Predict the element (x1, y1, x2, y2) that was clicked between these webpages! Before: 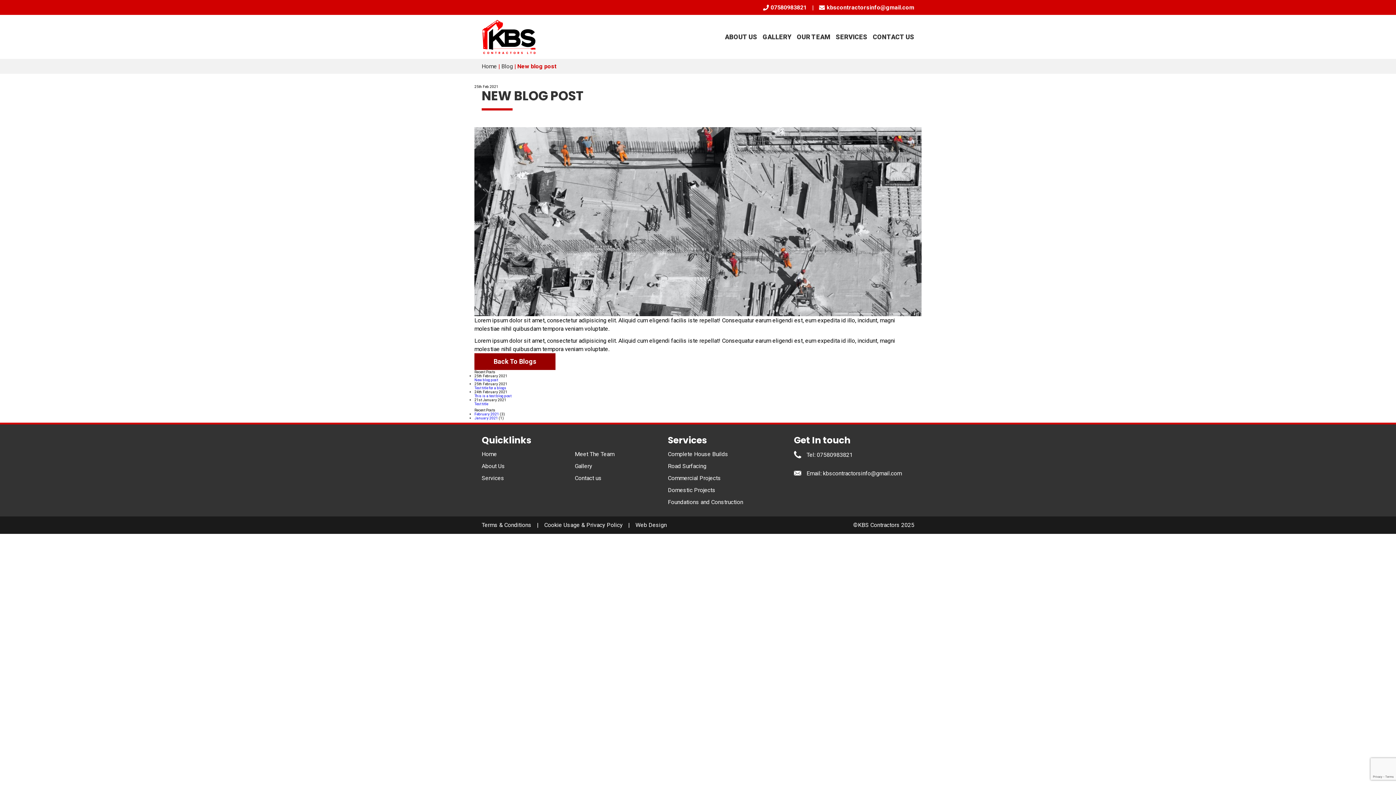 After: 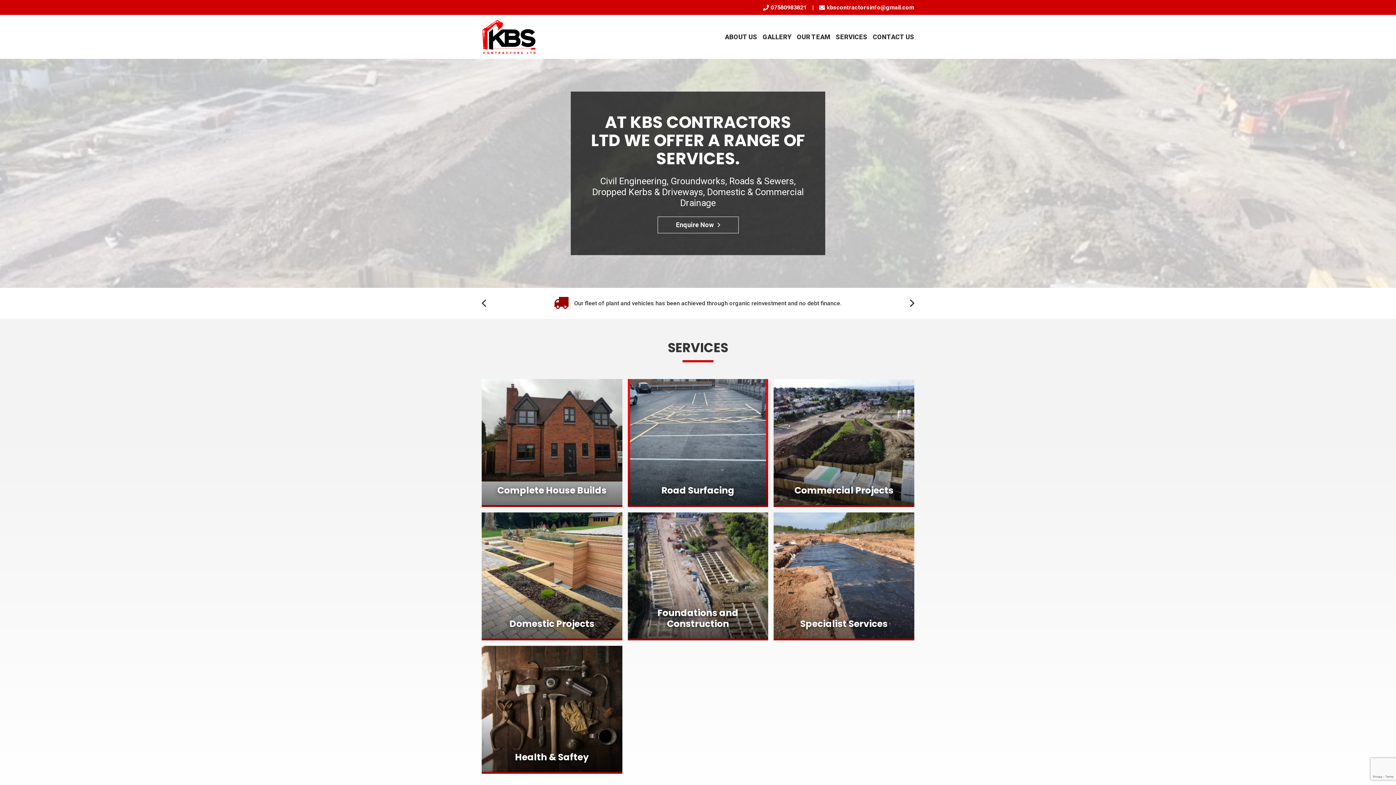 Action: label: Home bbox: (481, 450, 497, 457)